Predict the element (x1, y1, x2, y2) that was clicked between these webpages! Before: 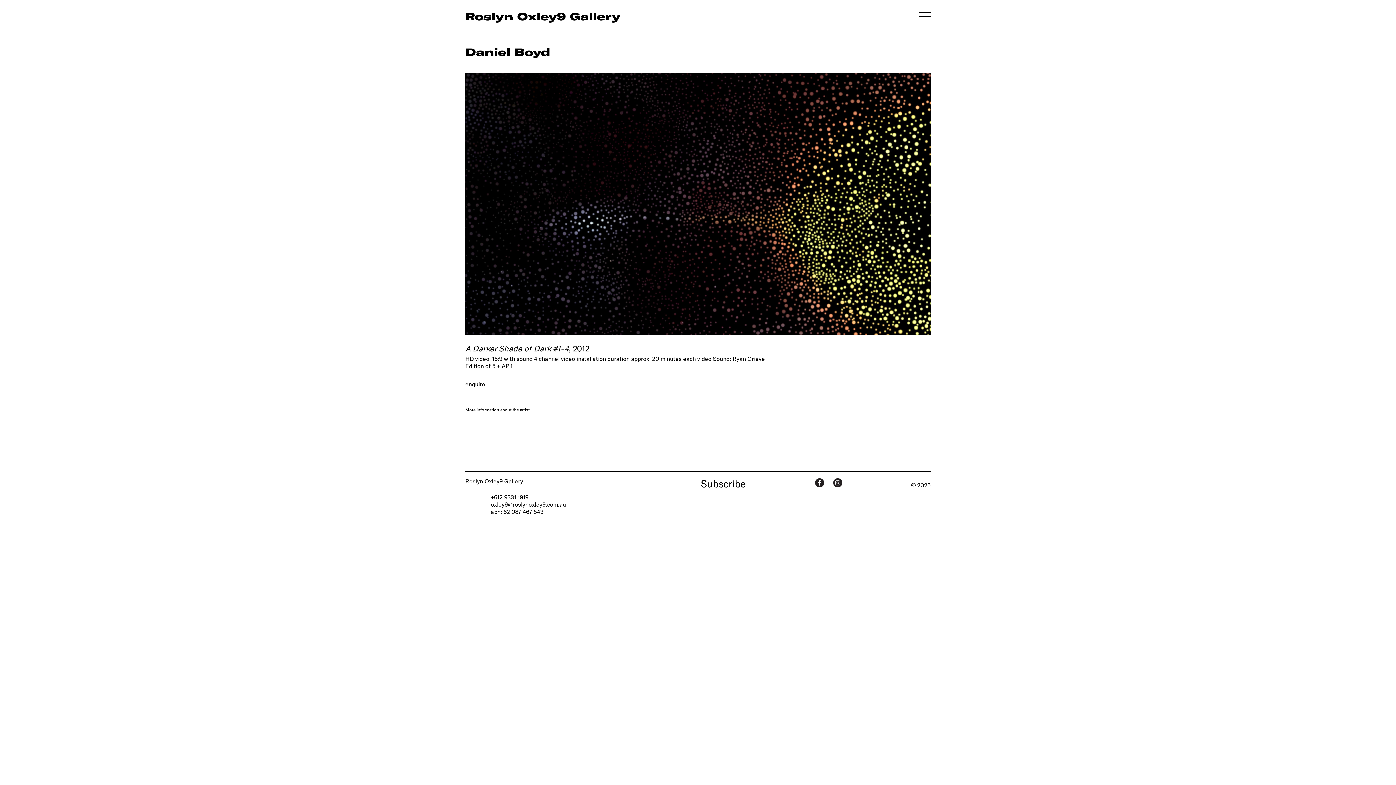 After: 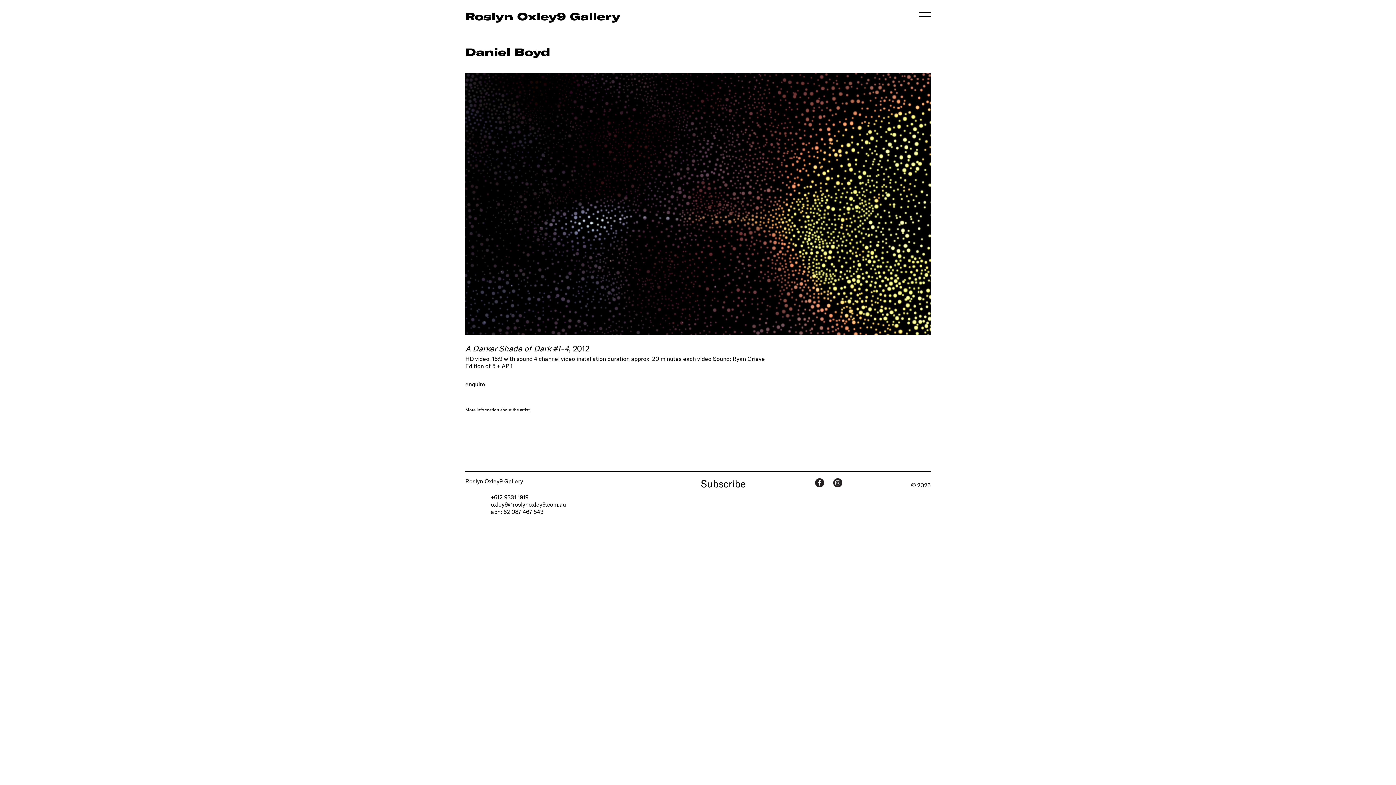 Action: label: +612 9331 1919 bbox: (490, 493, 528, 500)